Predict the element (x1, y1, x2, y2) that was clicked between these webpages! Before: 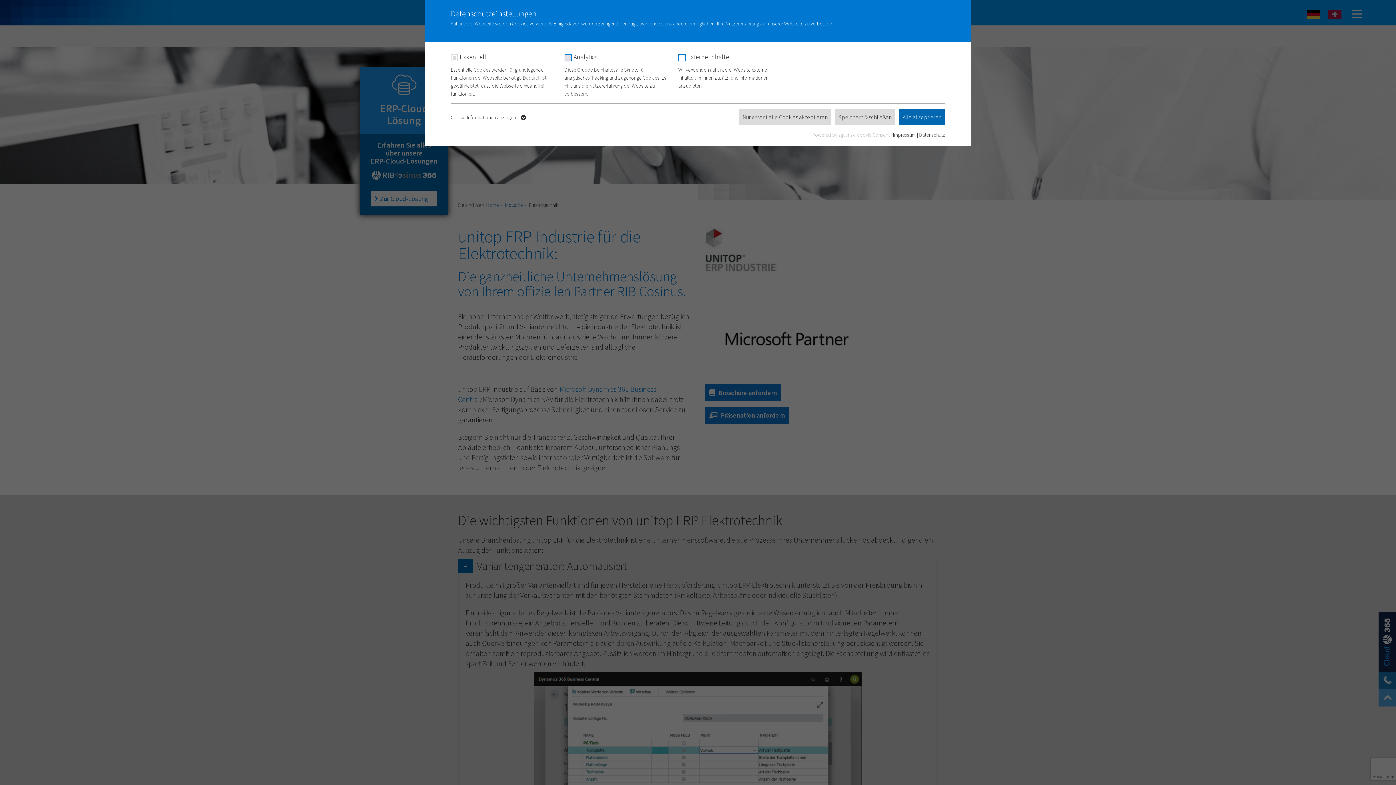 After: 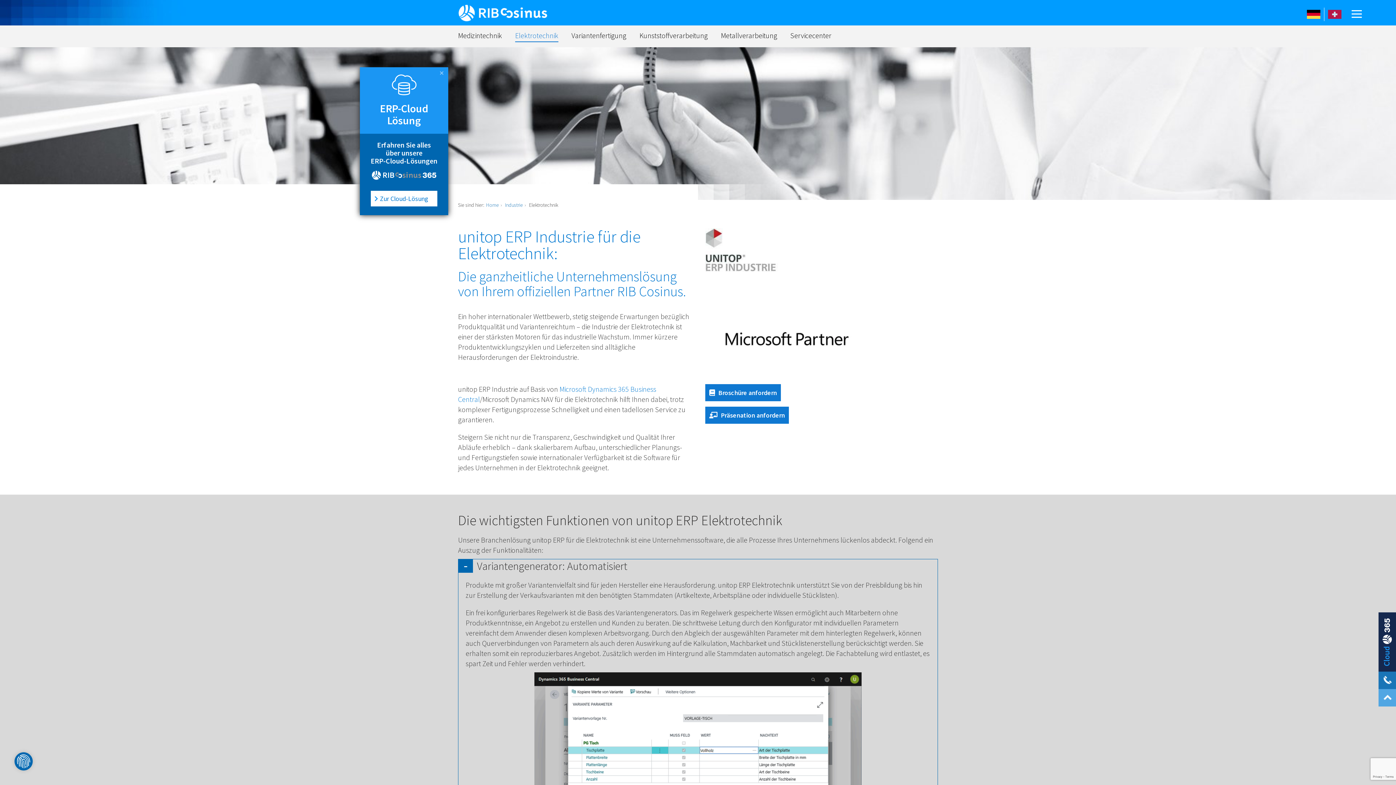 Action: bbox: (739, 109, 831, 125) label: Nur essentielle Cookies akzeptieren